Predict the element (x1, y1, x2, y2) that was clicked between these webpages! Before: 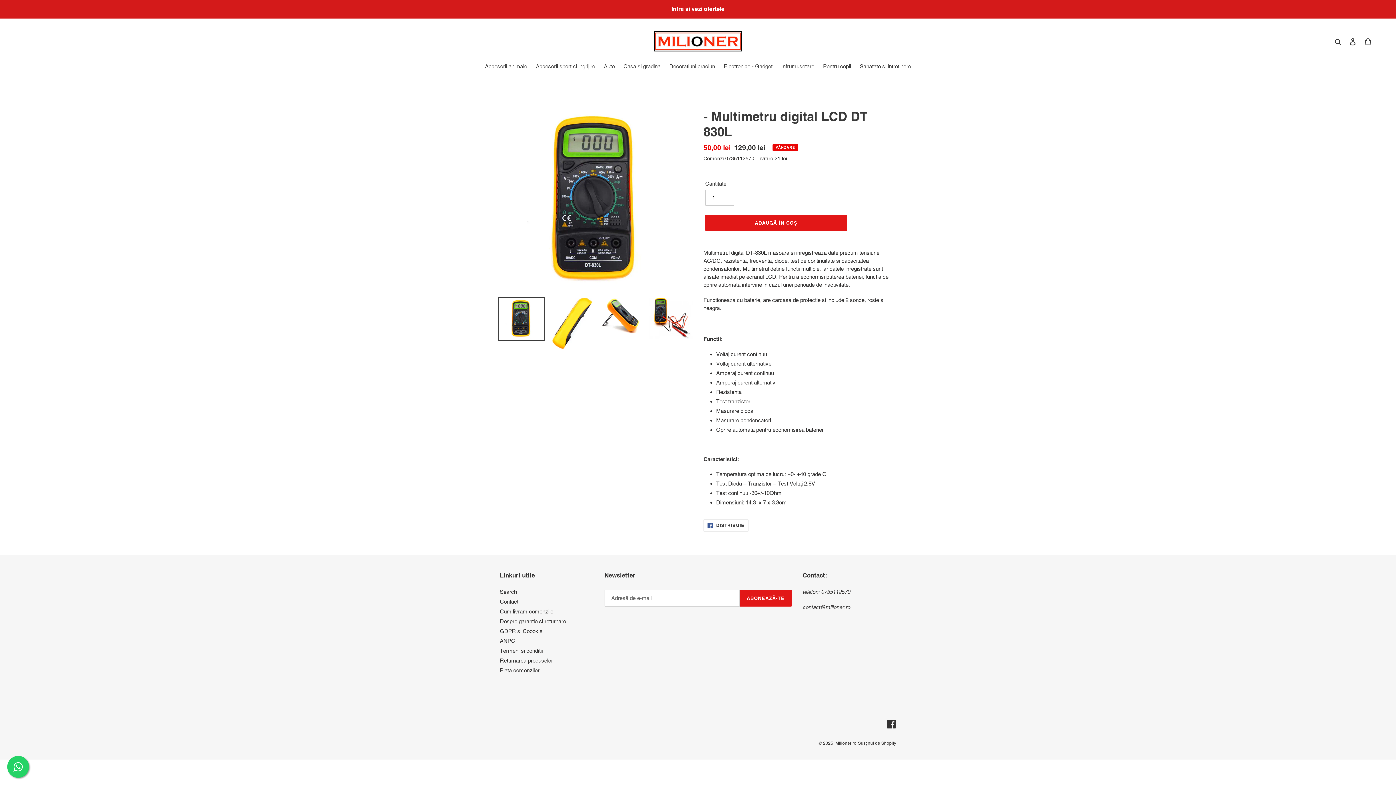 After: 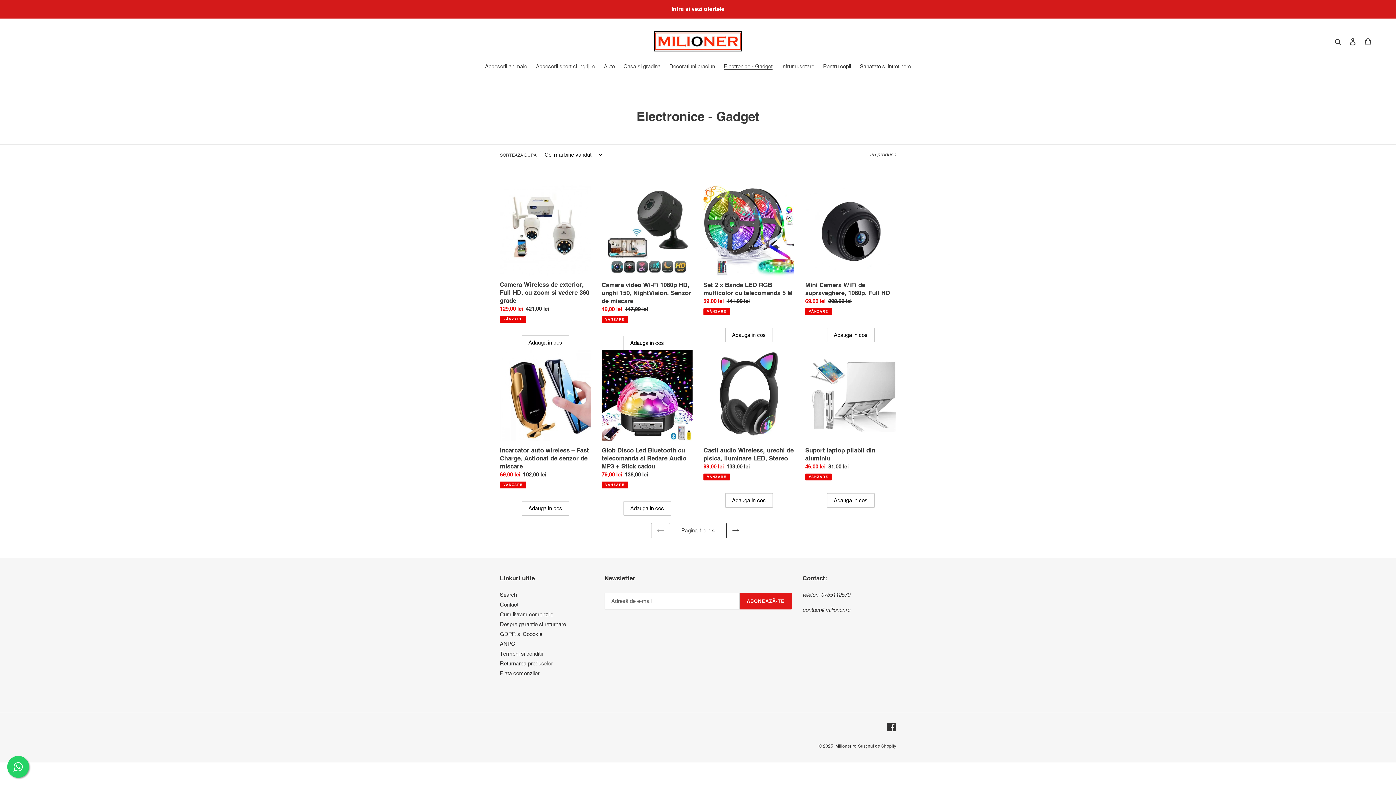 Action: bbox: (720, 62, 776, 71) label: Electronice - Gadget